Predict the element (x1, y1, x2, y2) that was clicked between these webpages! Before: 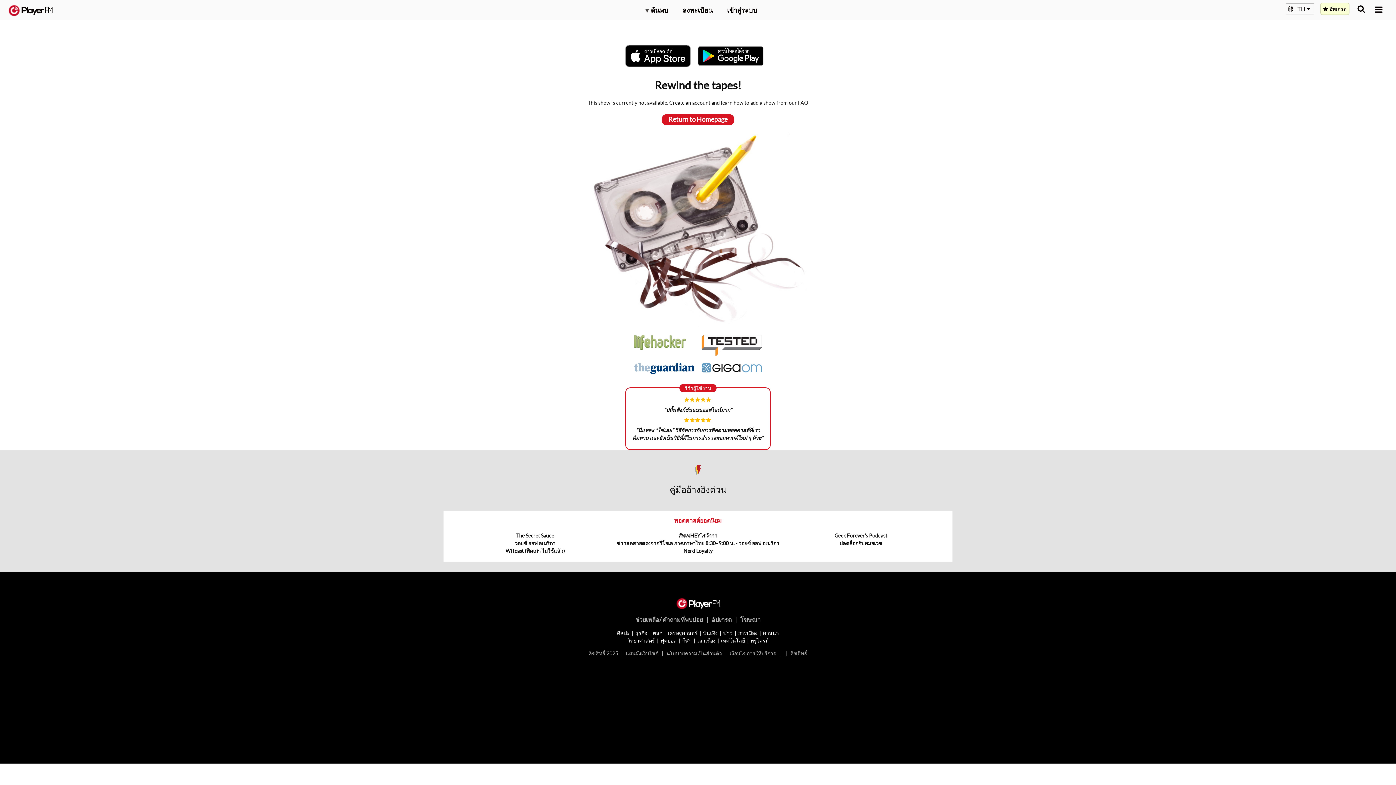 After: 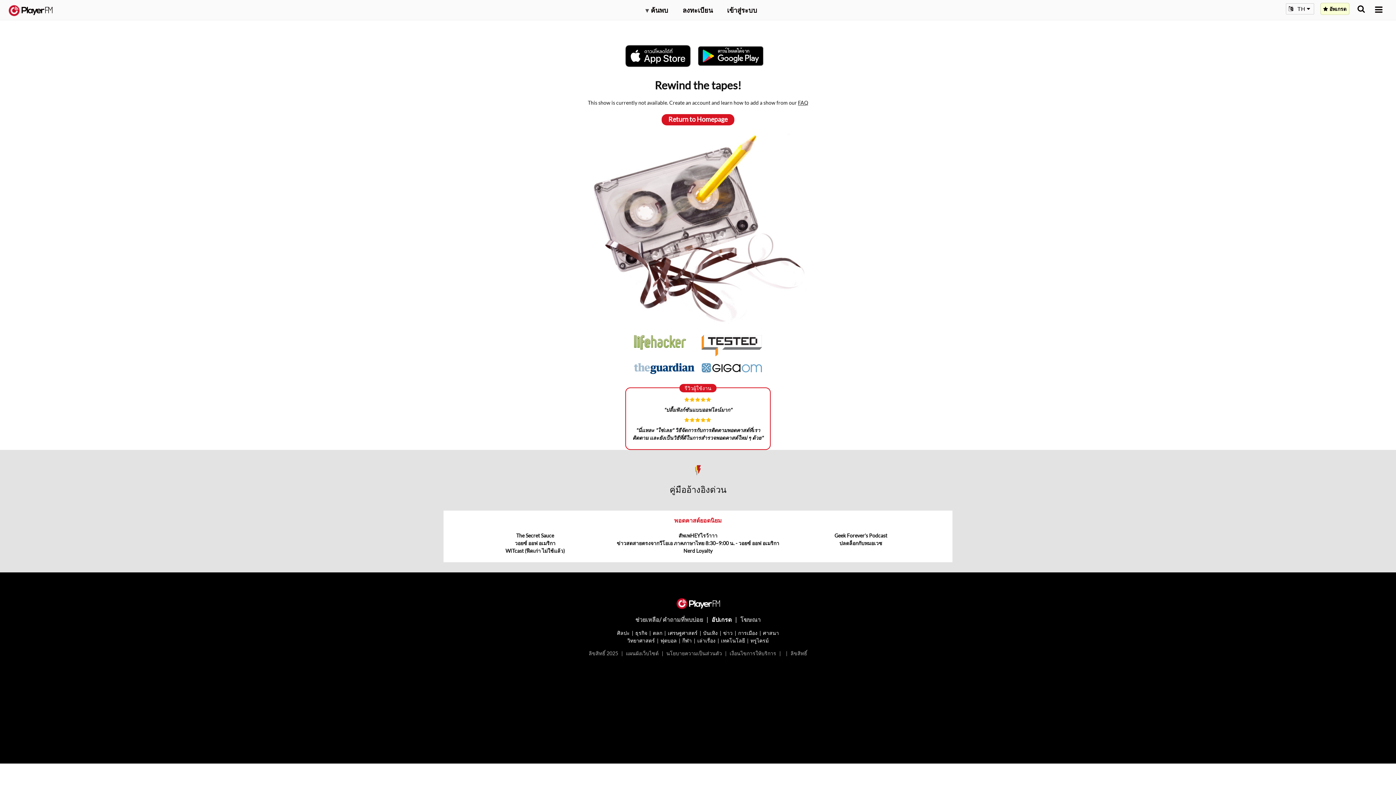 Action: bbox: (711, 616, 731, 623) label: อัปเกรด